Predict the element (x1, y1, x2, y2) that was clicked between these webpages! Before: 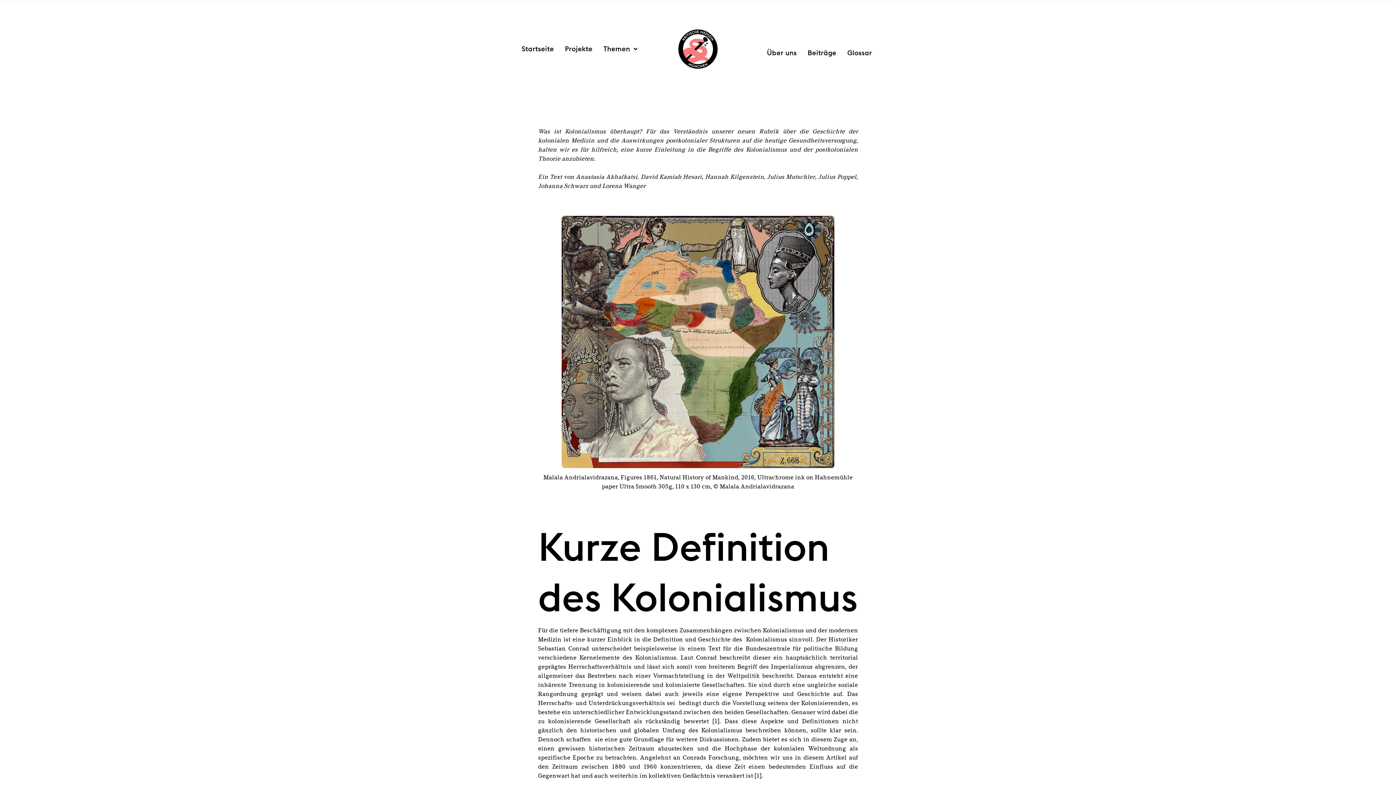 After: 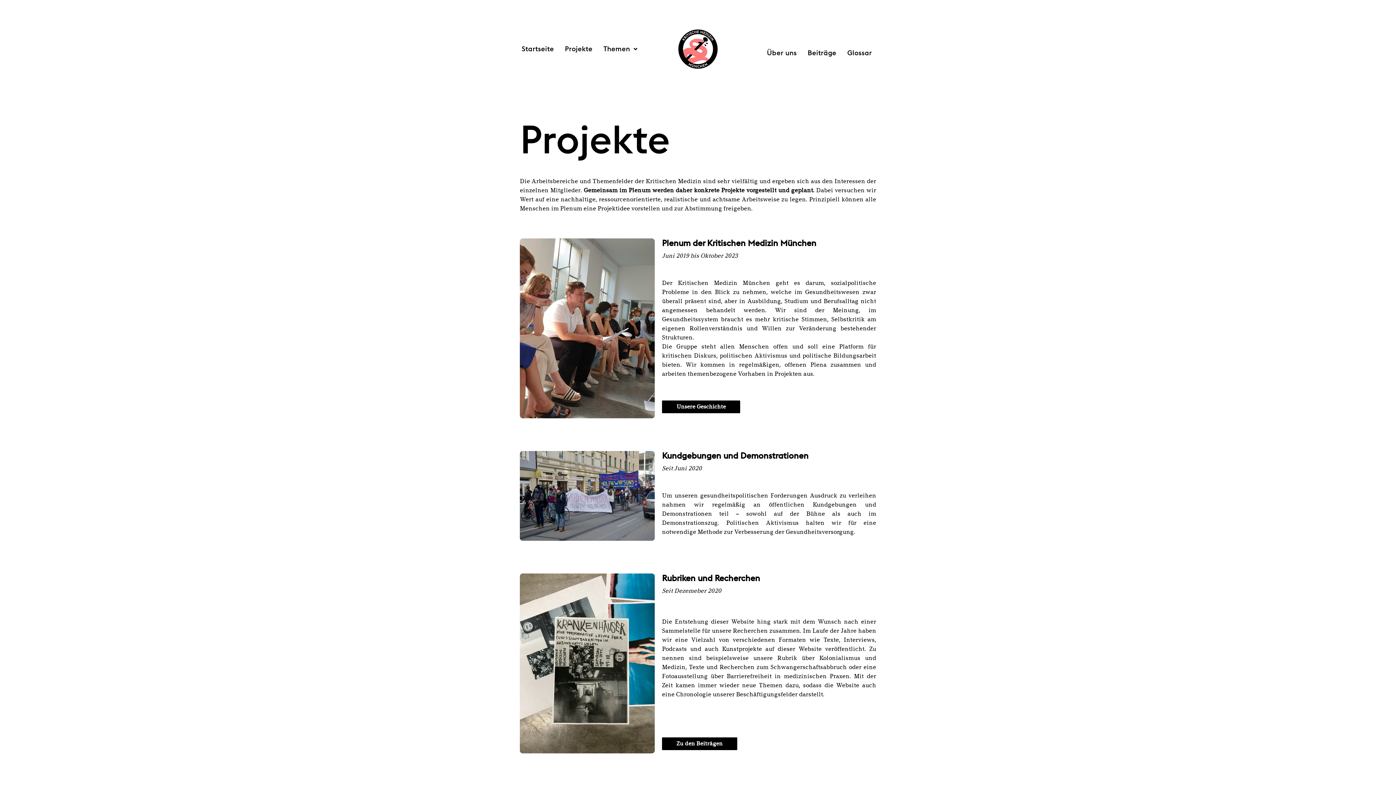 Action: bbox: (559, 41, 598, 56) label: Projekte